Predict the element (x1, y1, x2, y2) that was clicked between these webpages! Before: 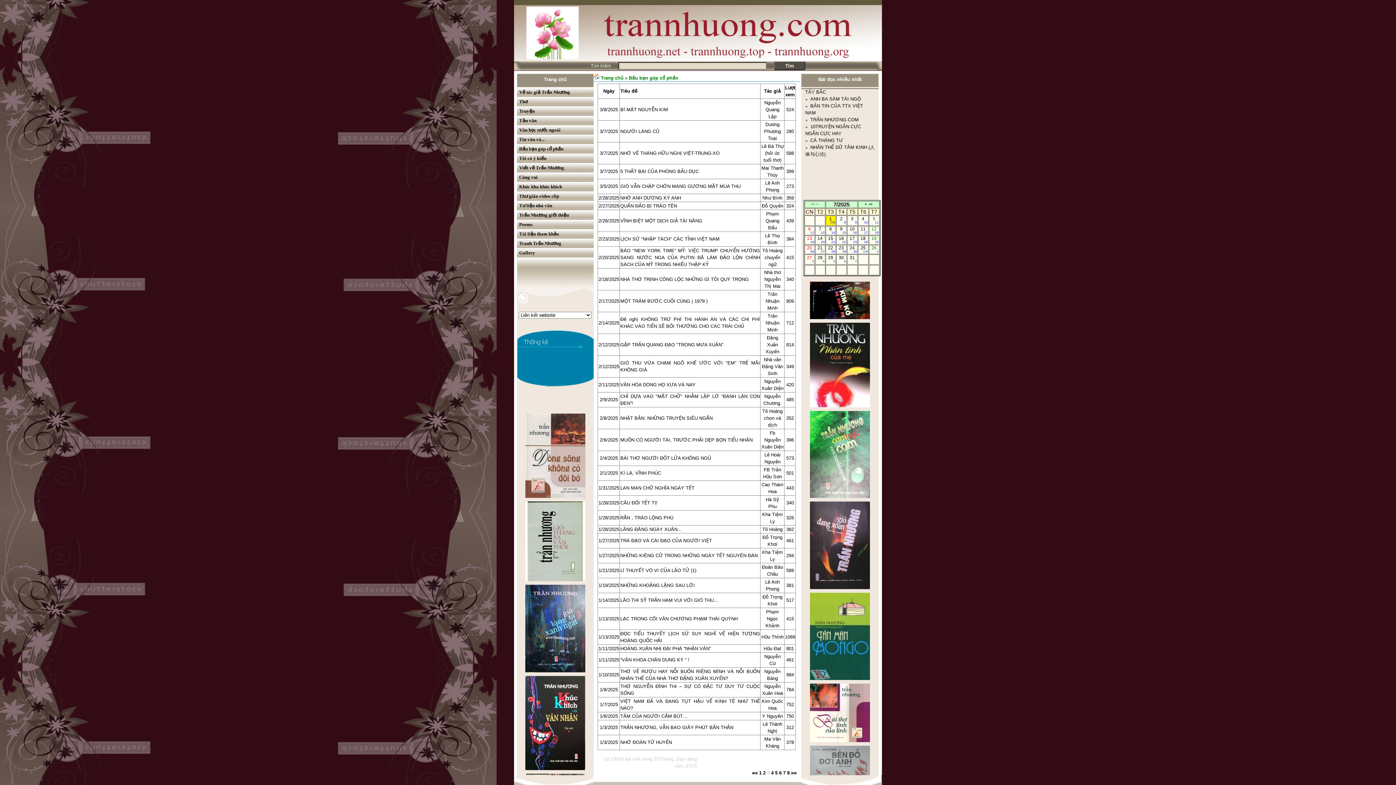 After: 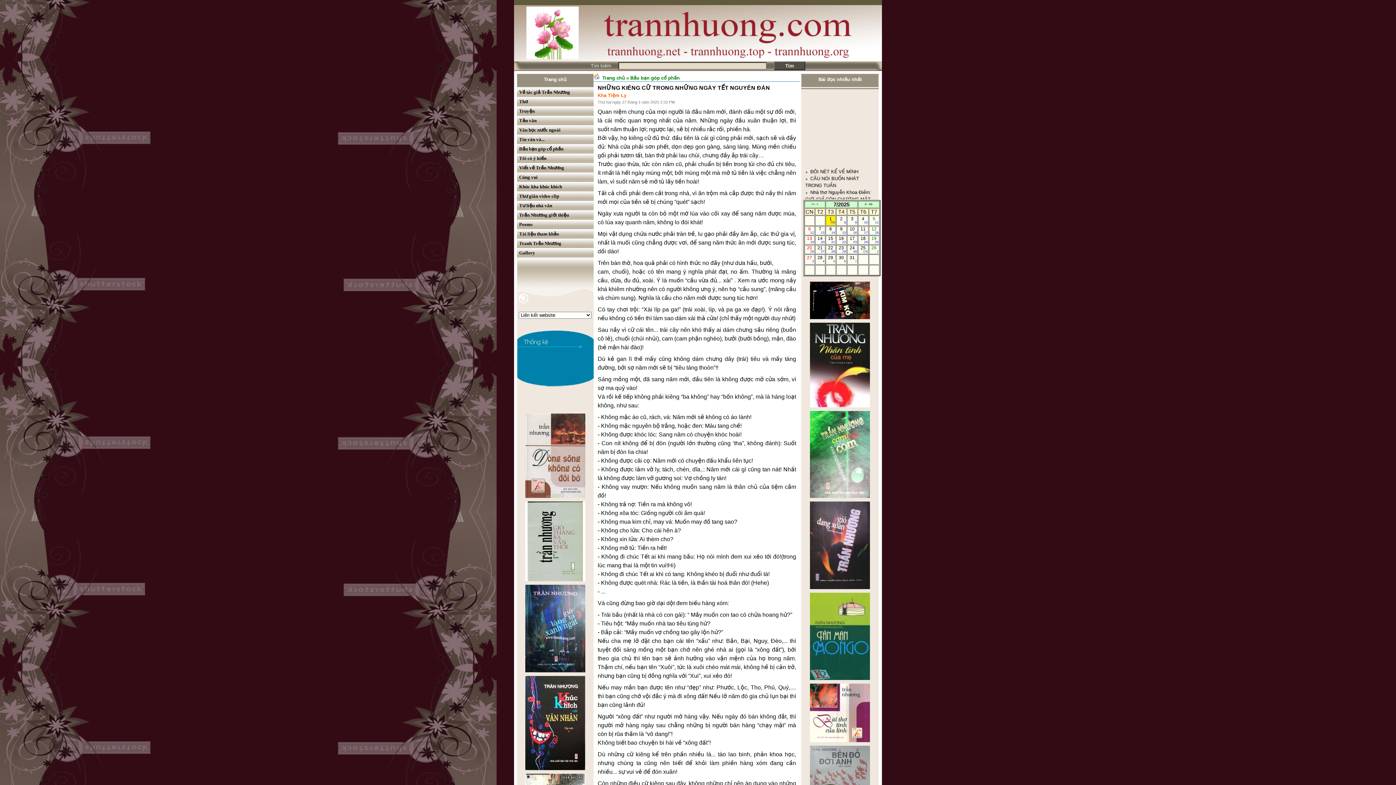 Action: label: NHỮNG KIÊNG CỮ TRONG NHỮNG NGÀY TẾT NGUYÊN ĐÁN bbox: (620, 553, 757, 558)